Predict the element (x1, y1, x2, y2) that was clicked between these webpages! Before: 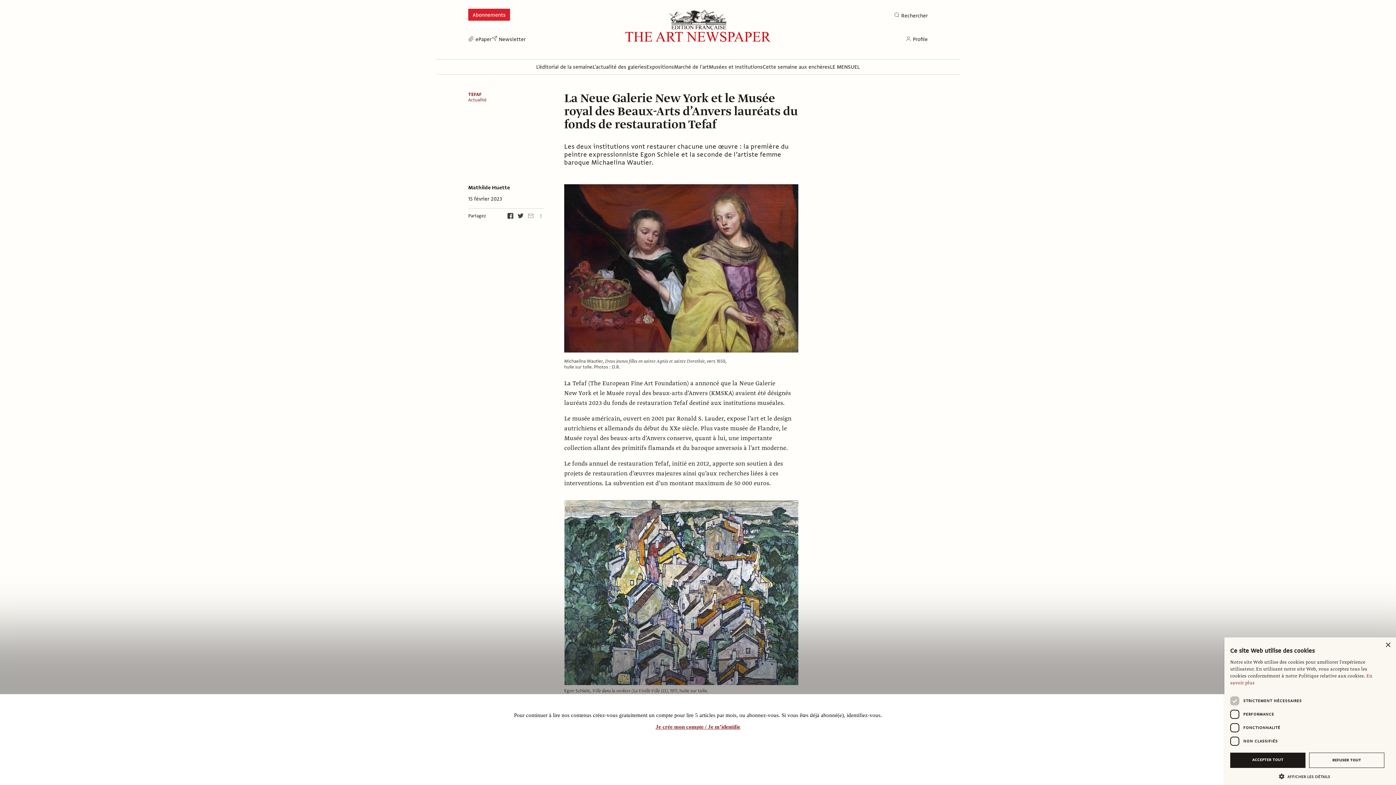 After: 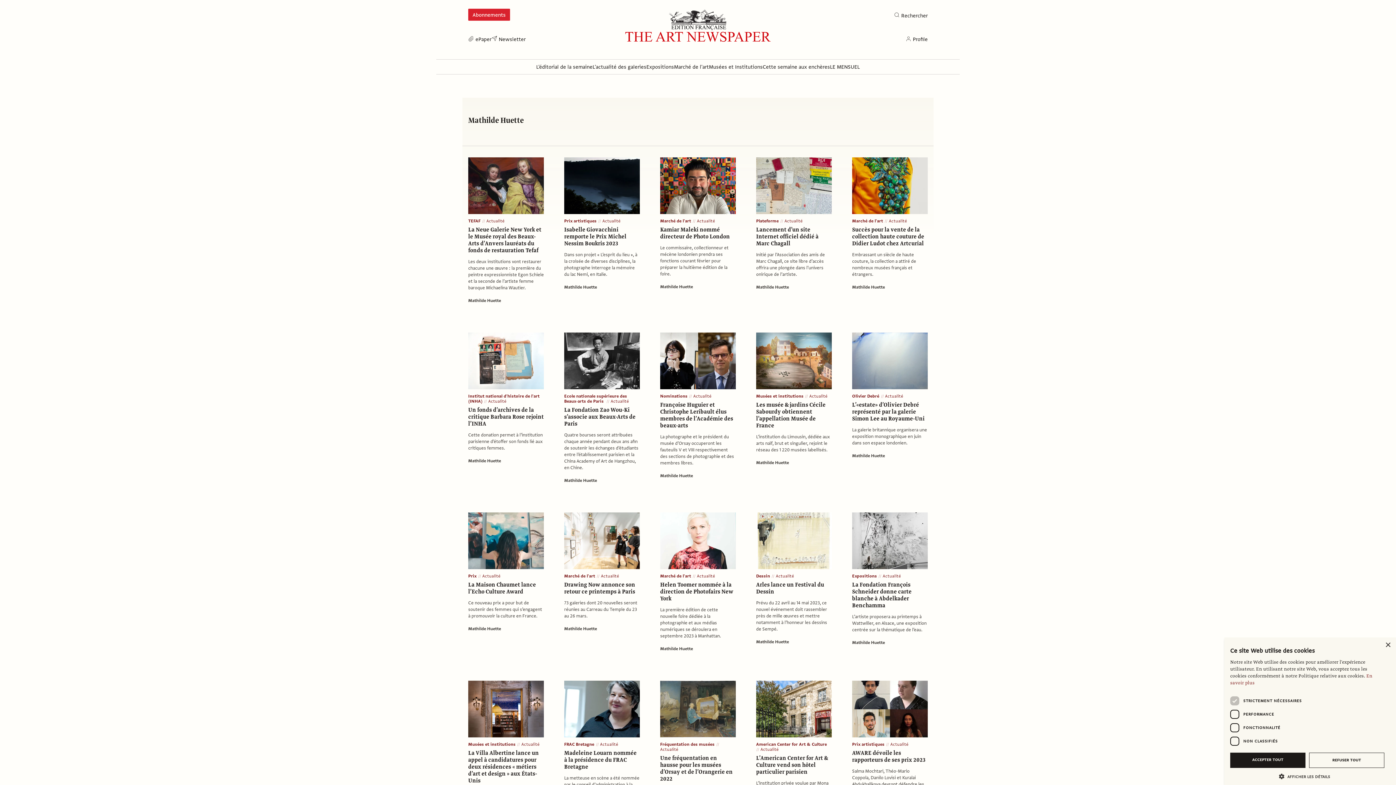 Action: bbox: (468, 245, 510, 253) label: Mathilde Huette